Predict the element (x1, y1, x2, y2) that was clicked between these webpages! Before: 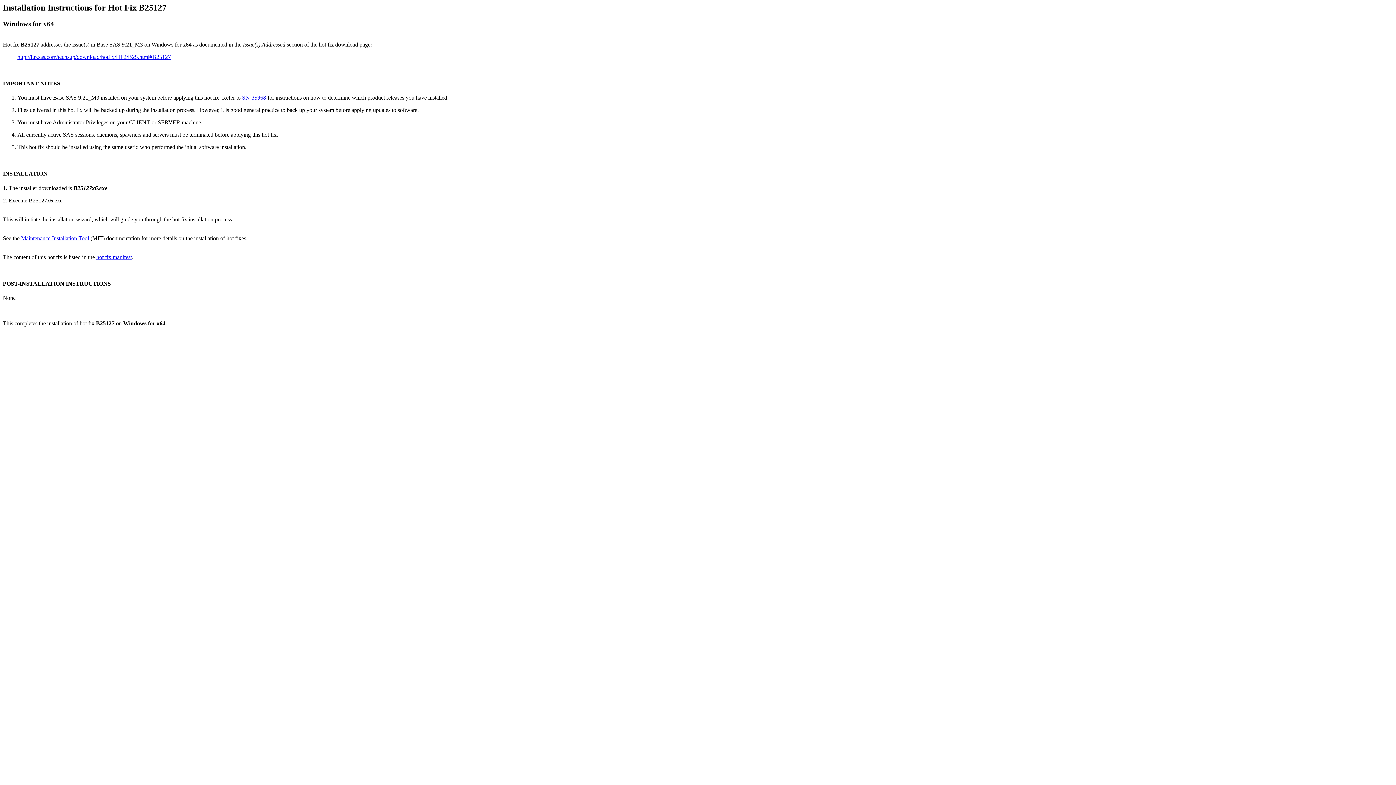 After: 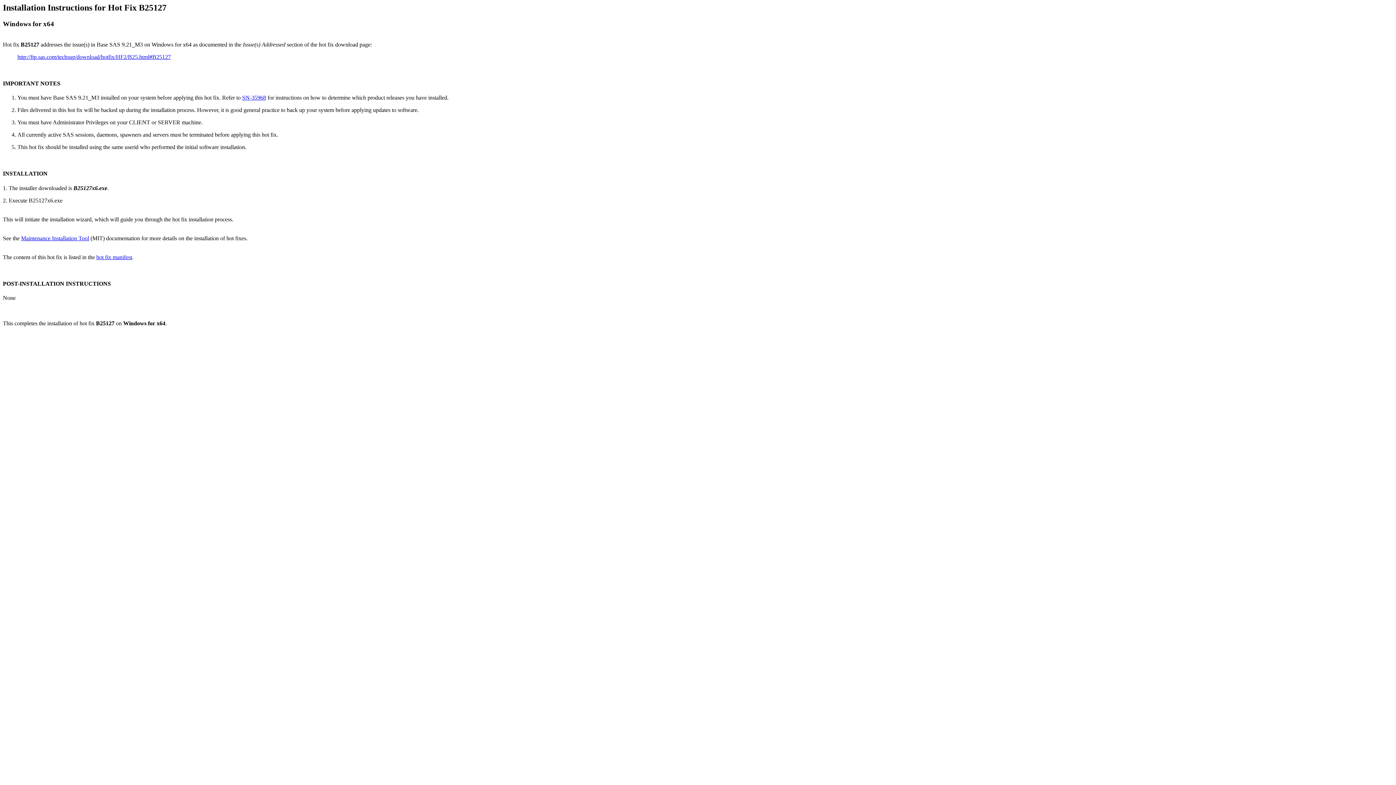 Action: label: Maintenance Installation Tool bbox: (21, 235, 89, 241)